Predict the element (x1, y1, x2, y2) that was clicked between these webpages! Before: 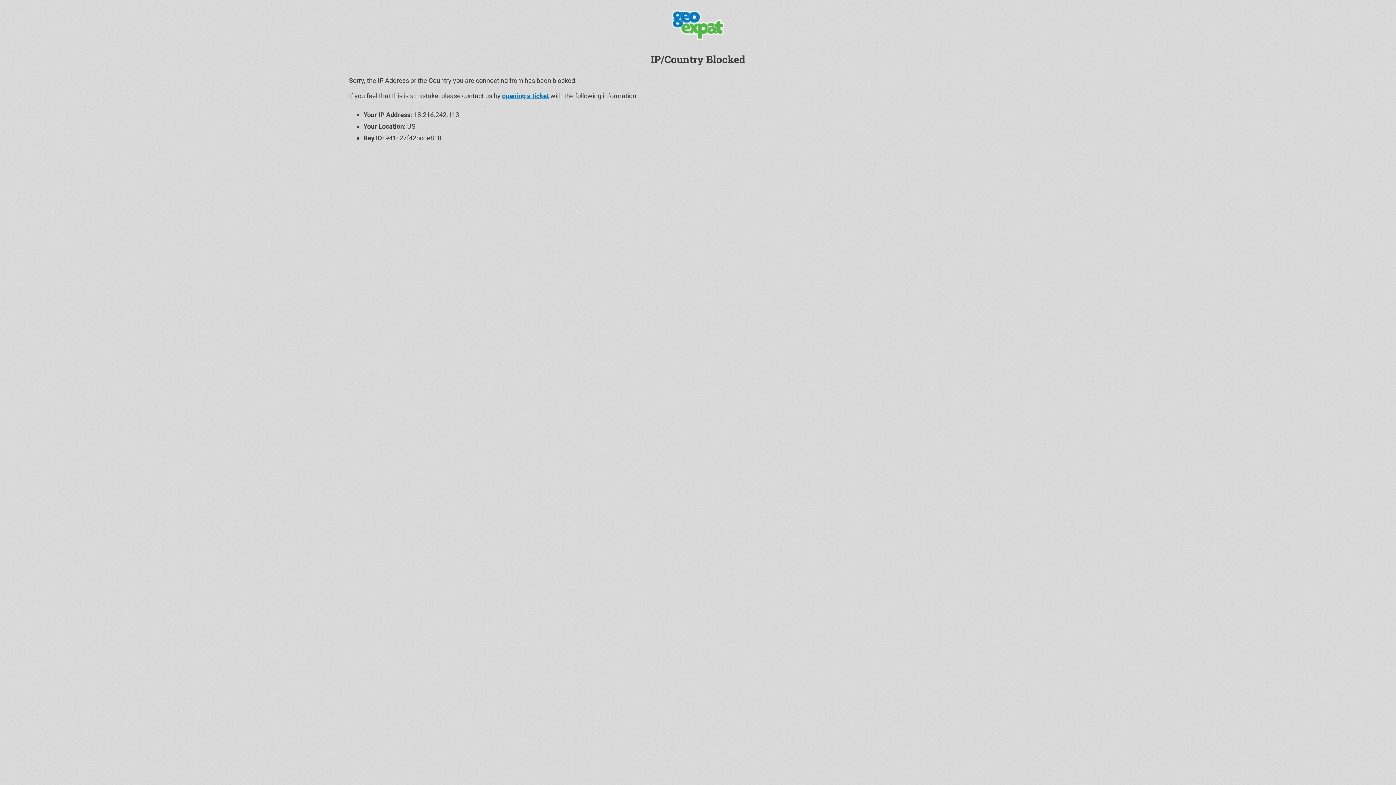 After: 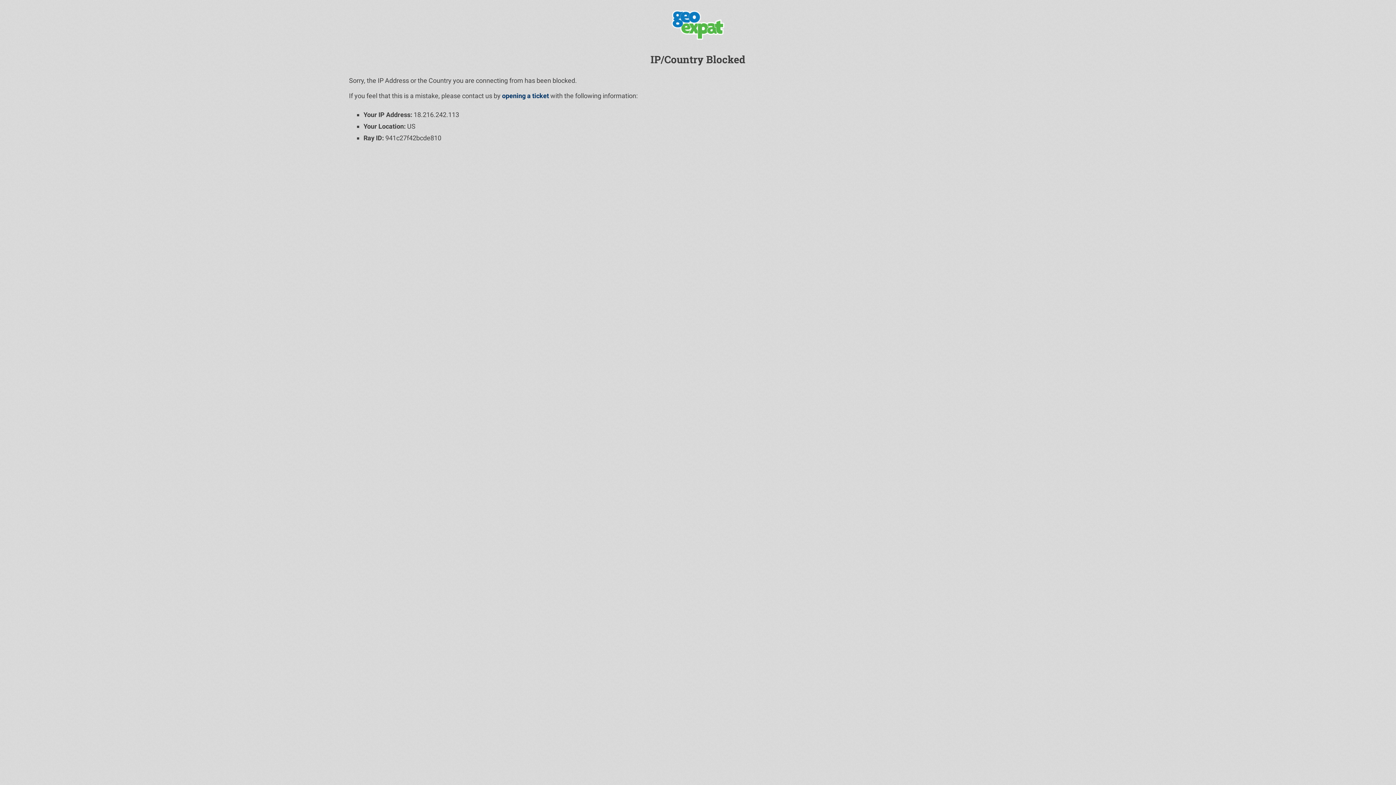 Action: label: opening a ticket bbox: (502, 92, 549, 99)